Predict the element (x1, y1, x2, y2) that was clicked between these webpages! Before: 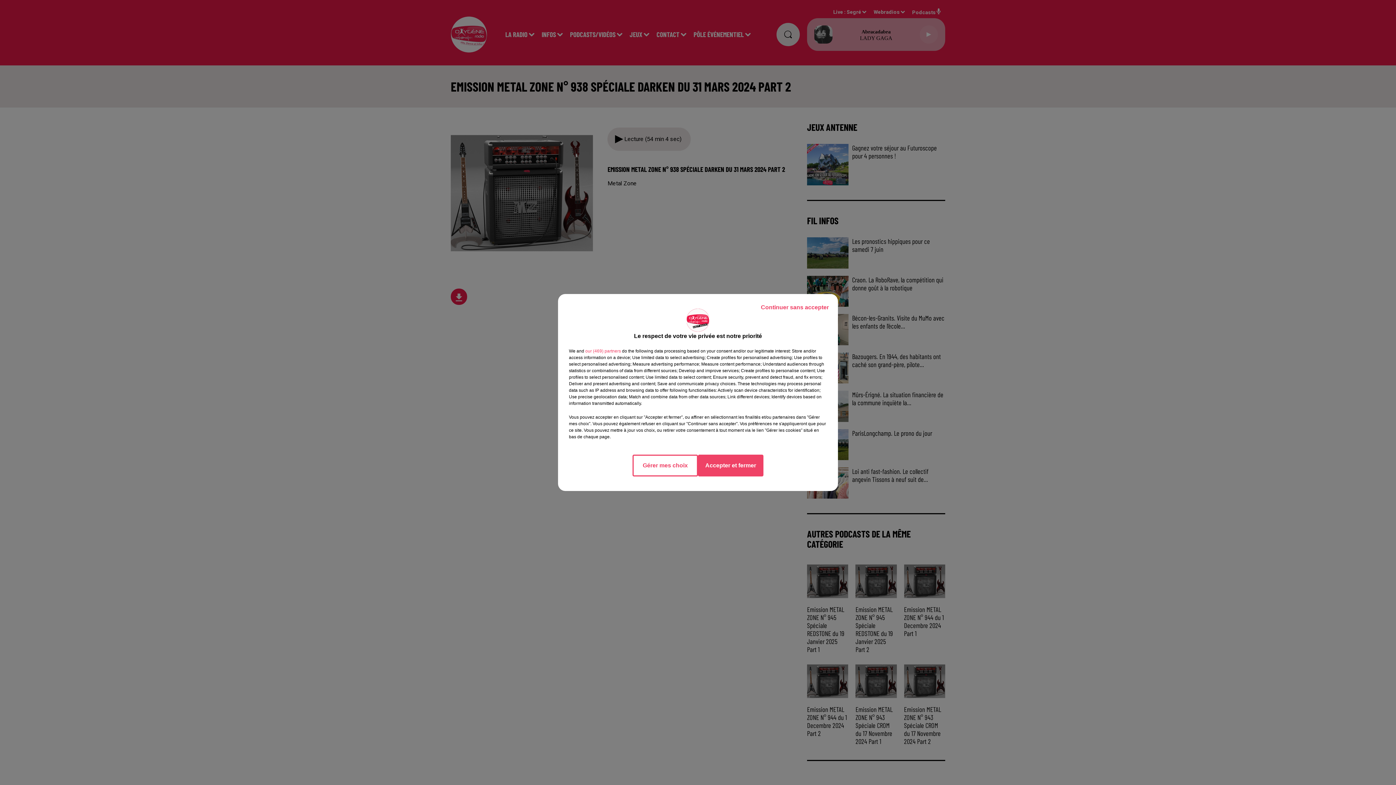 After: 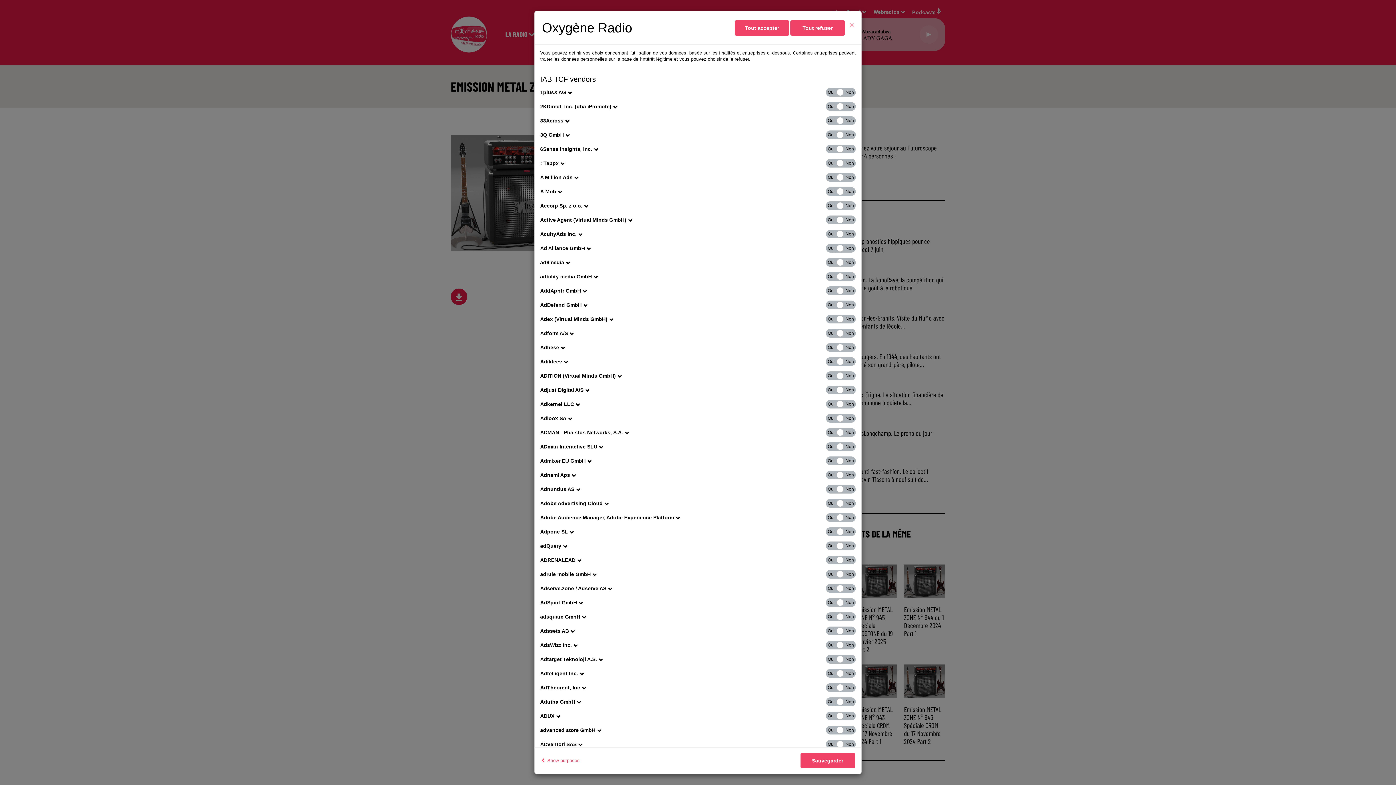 Action: label: show vendors bbox: (585, 348, 621, 354)